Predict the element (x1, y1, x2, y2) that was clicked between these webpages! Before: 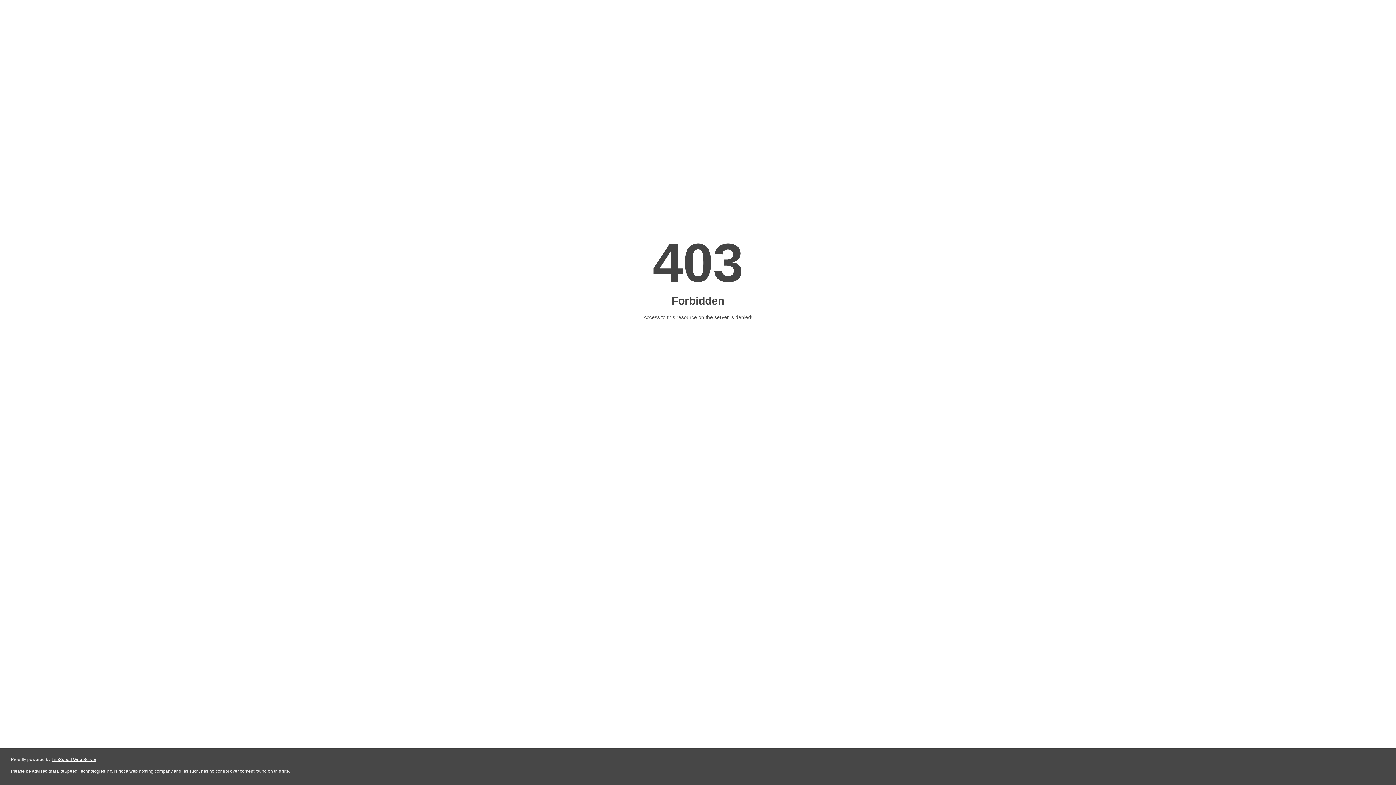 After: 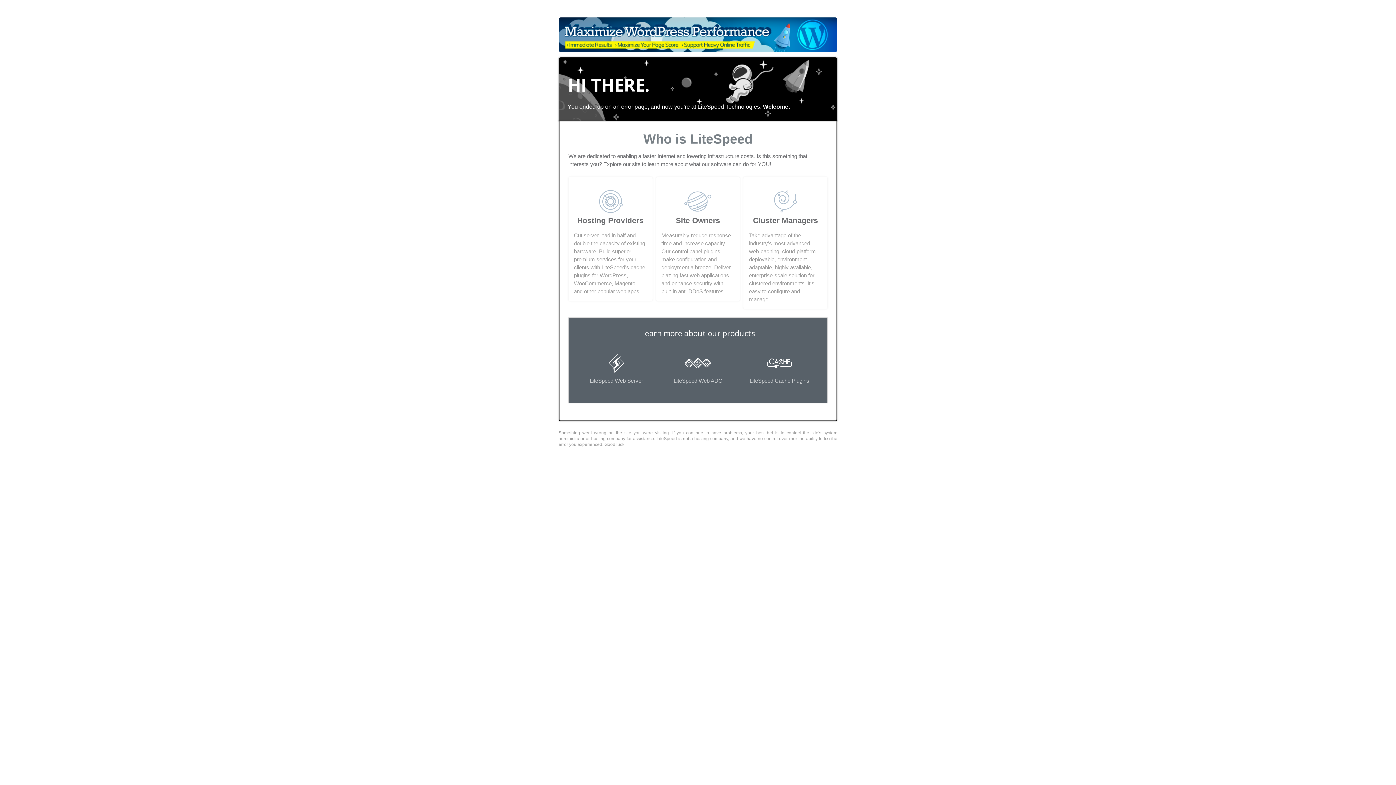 Action: bbox: (51, 757, 96, 762) label: LiteSpeed Web Server